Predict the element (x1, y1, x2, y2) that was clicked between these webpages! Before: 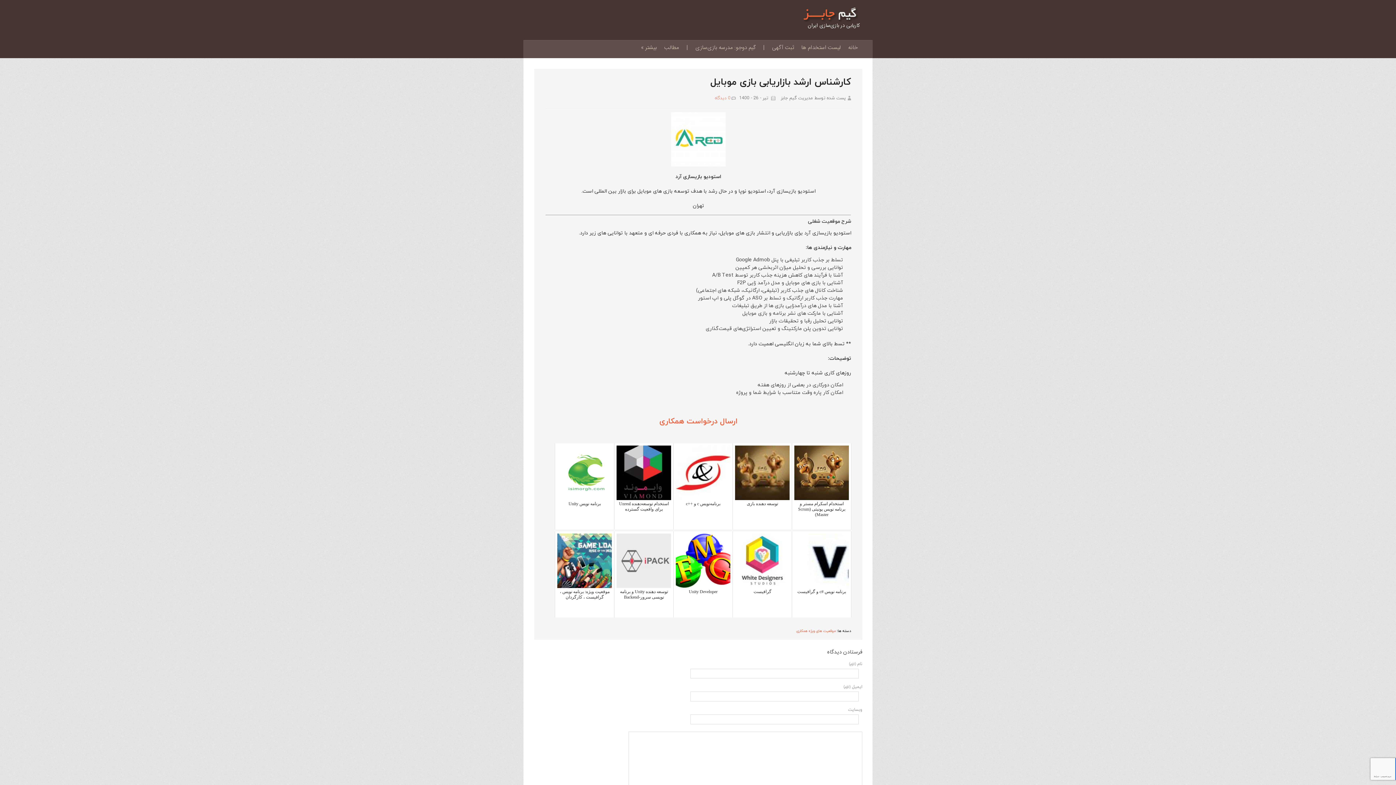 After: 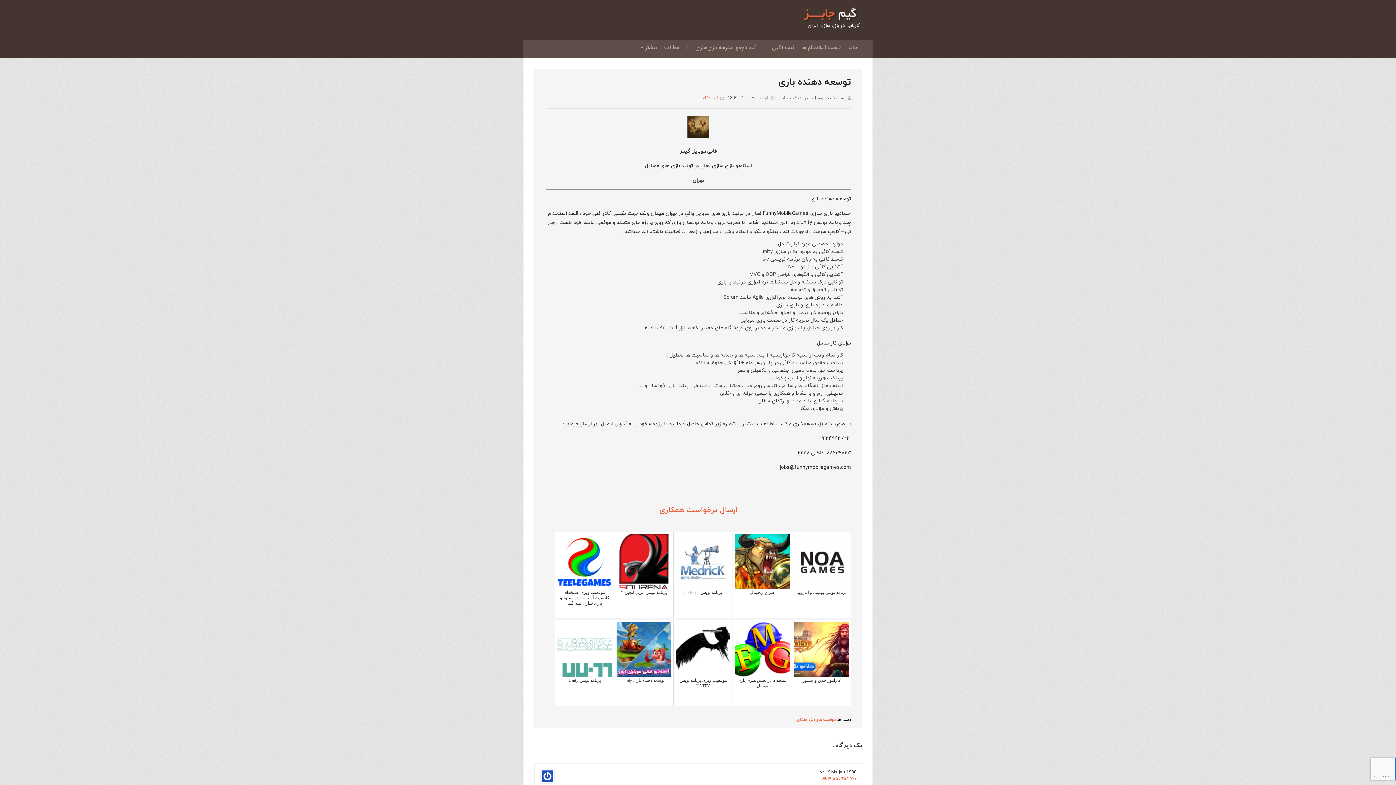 Action: label: توسعه دهنده بازی bbox: (732, 443, 792, 529)